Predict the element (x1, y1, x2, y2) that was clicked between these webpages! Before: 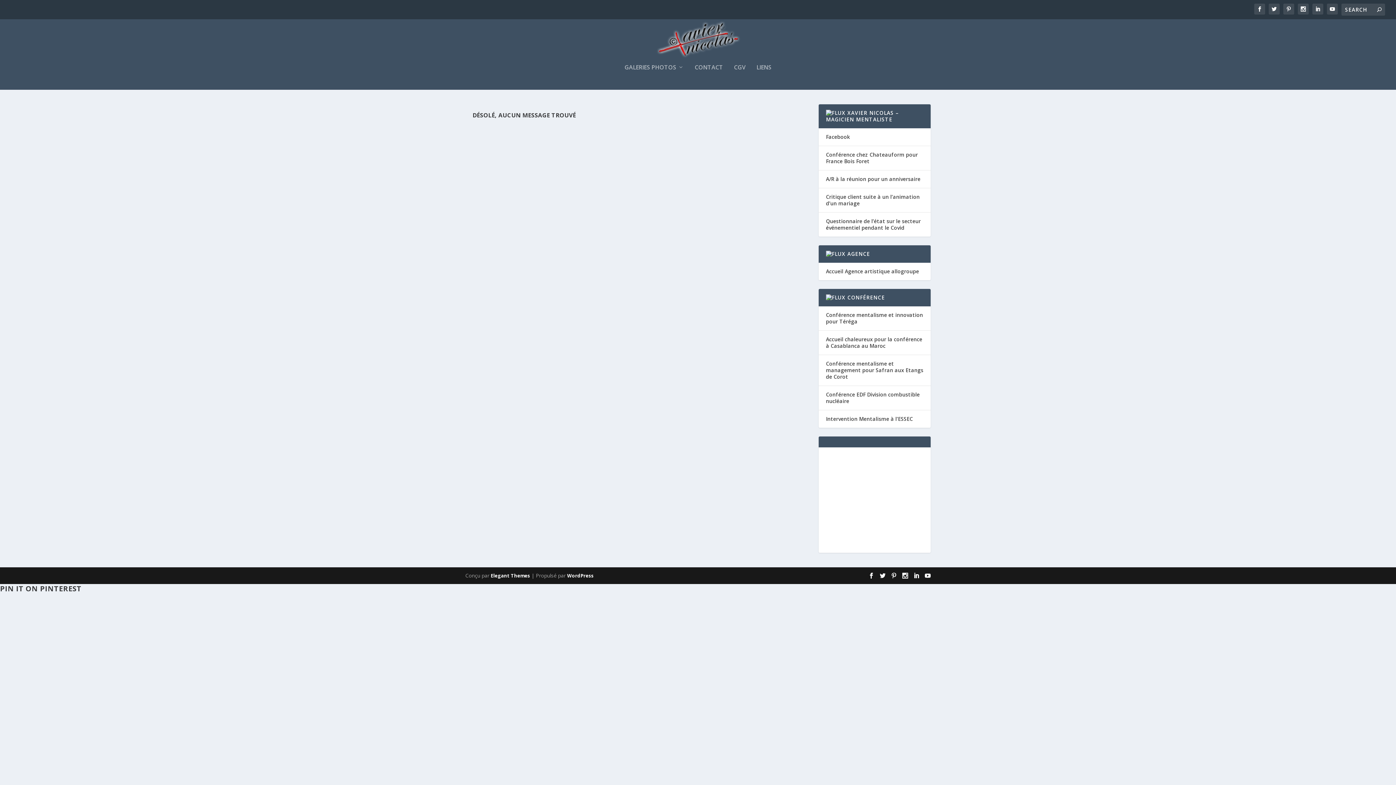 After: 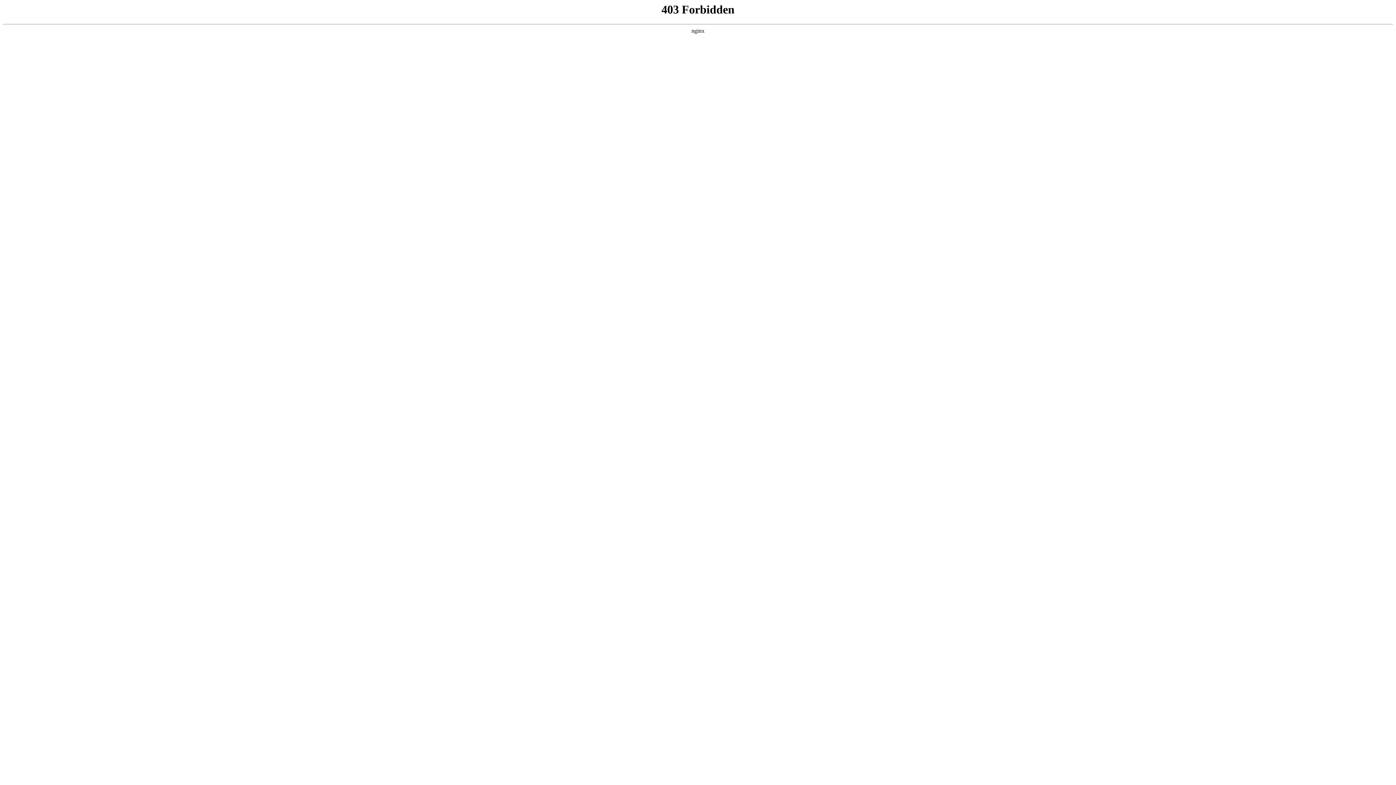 Action: bbox: (567, 572, 593, 579) label: WordPress